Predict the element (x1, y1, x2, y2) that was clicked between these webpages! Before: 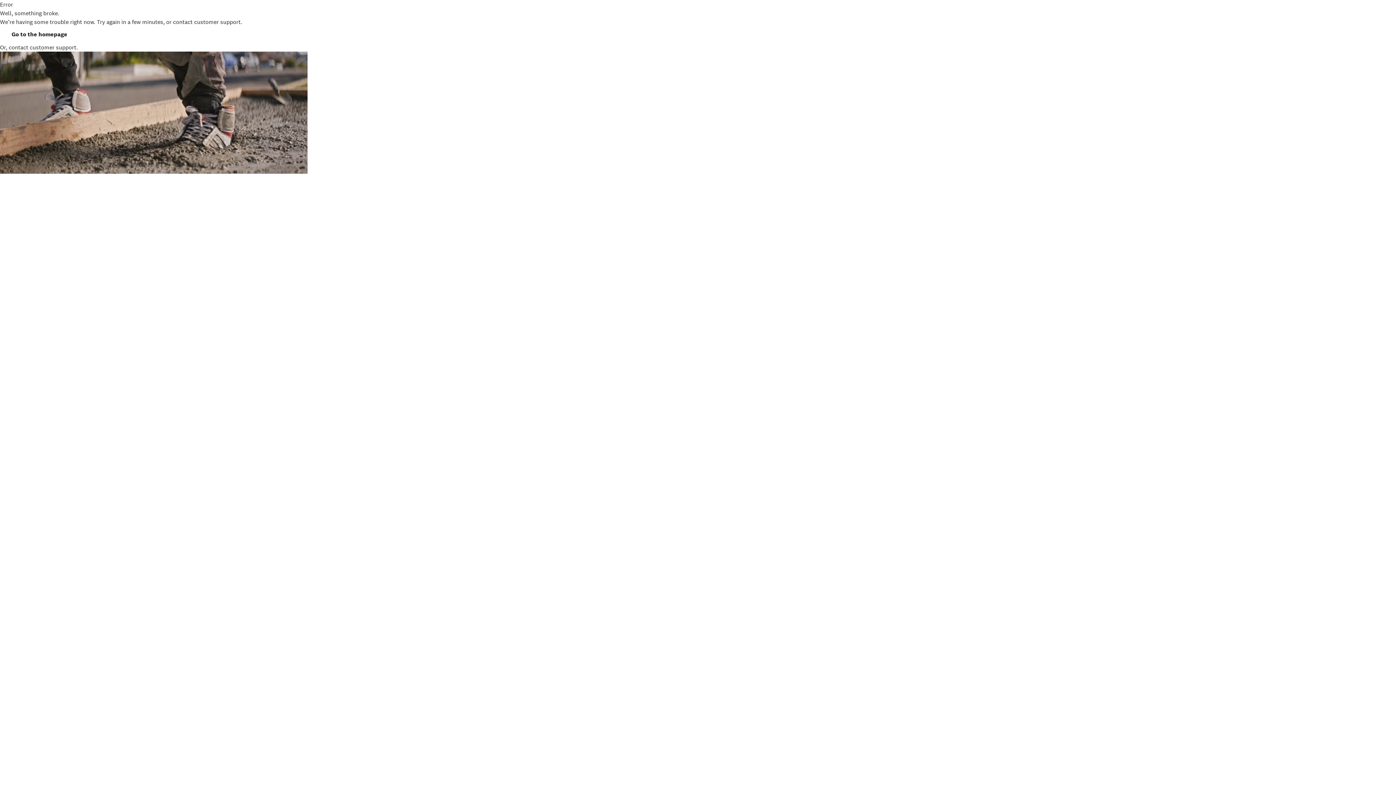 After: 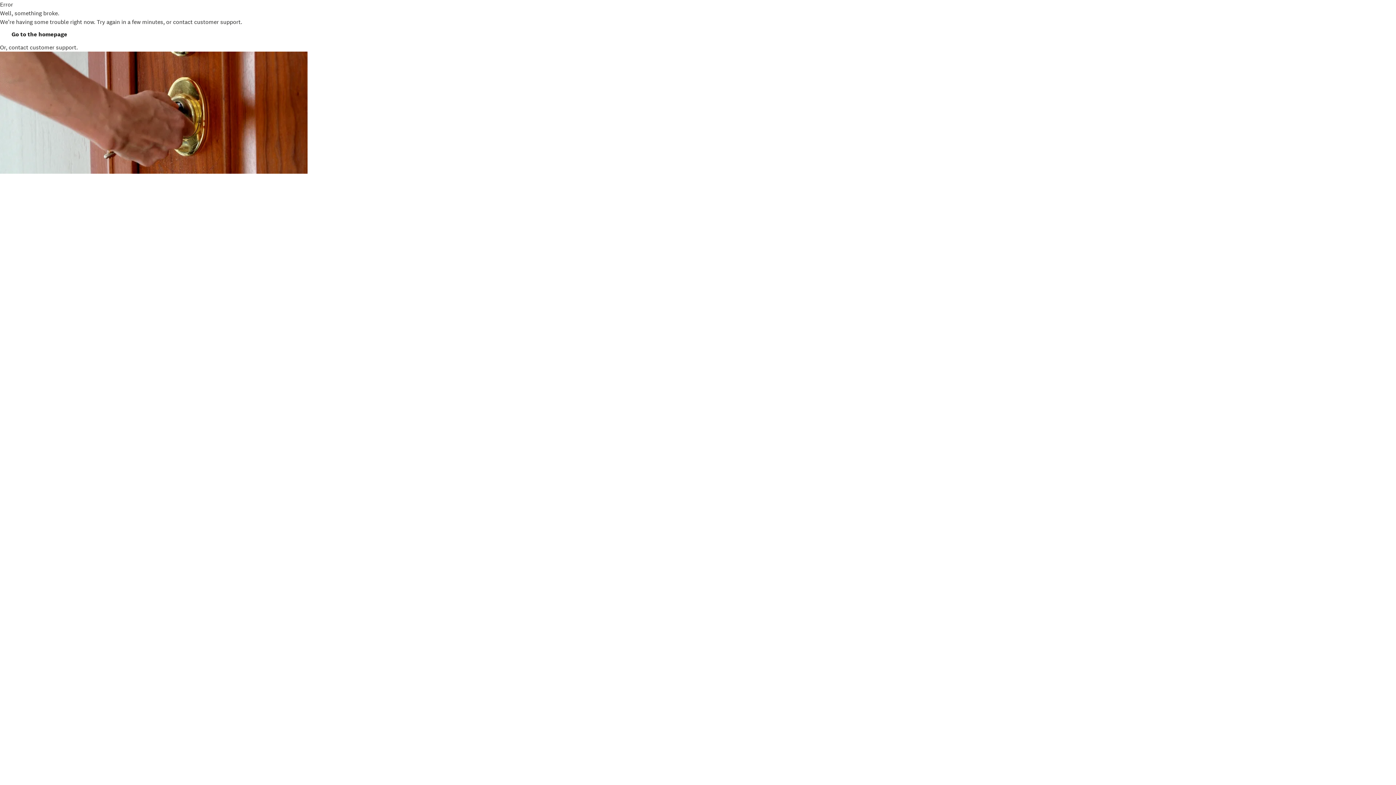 Action: label: Go to the homepage bbox: (11, 30, 67, 38)